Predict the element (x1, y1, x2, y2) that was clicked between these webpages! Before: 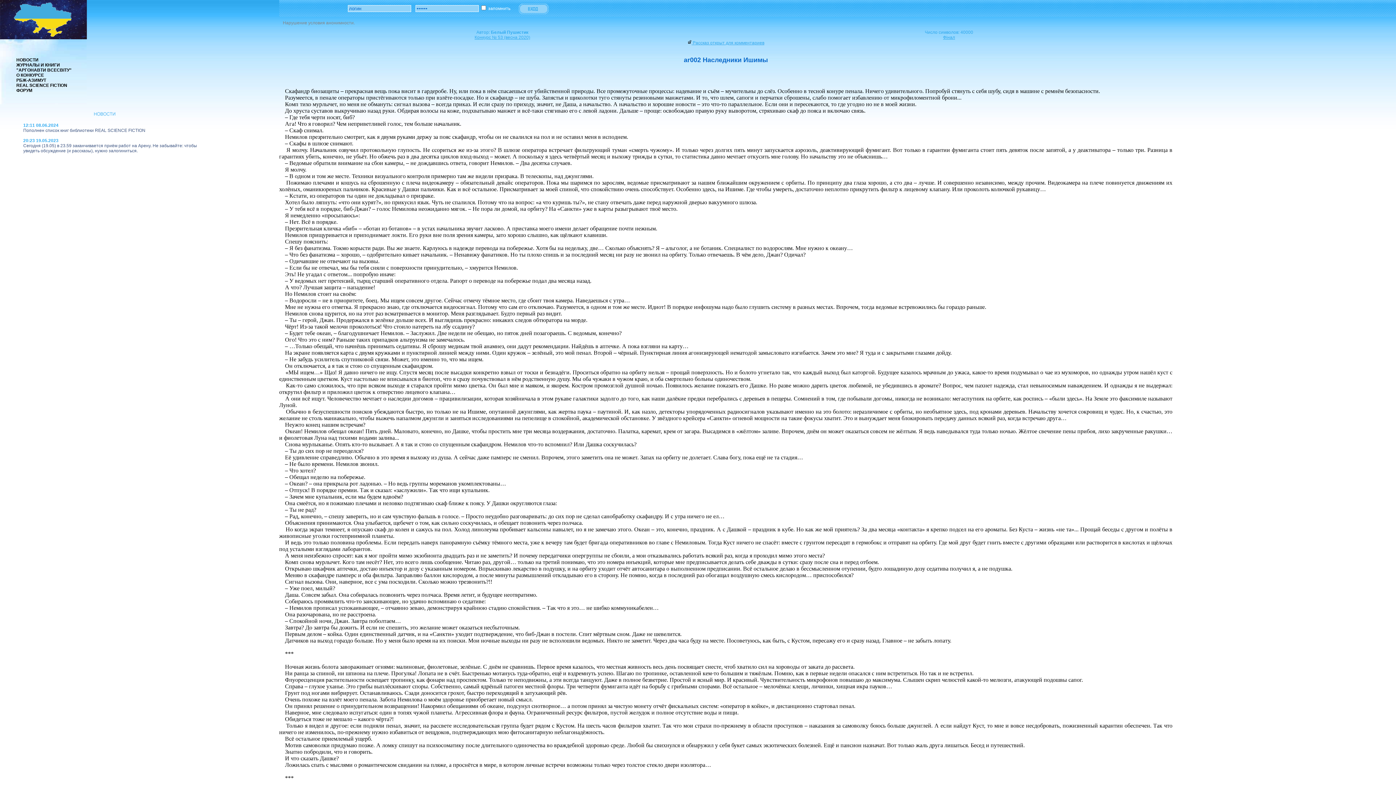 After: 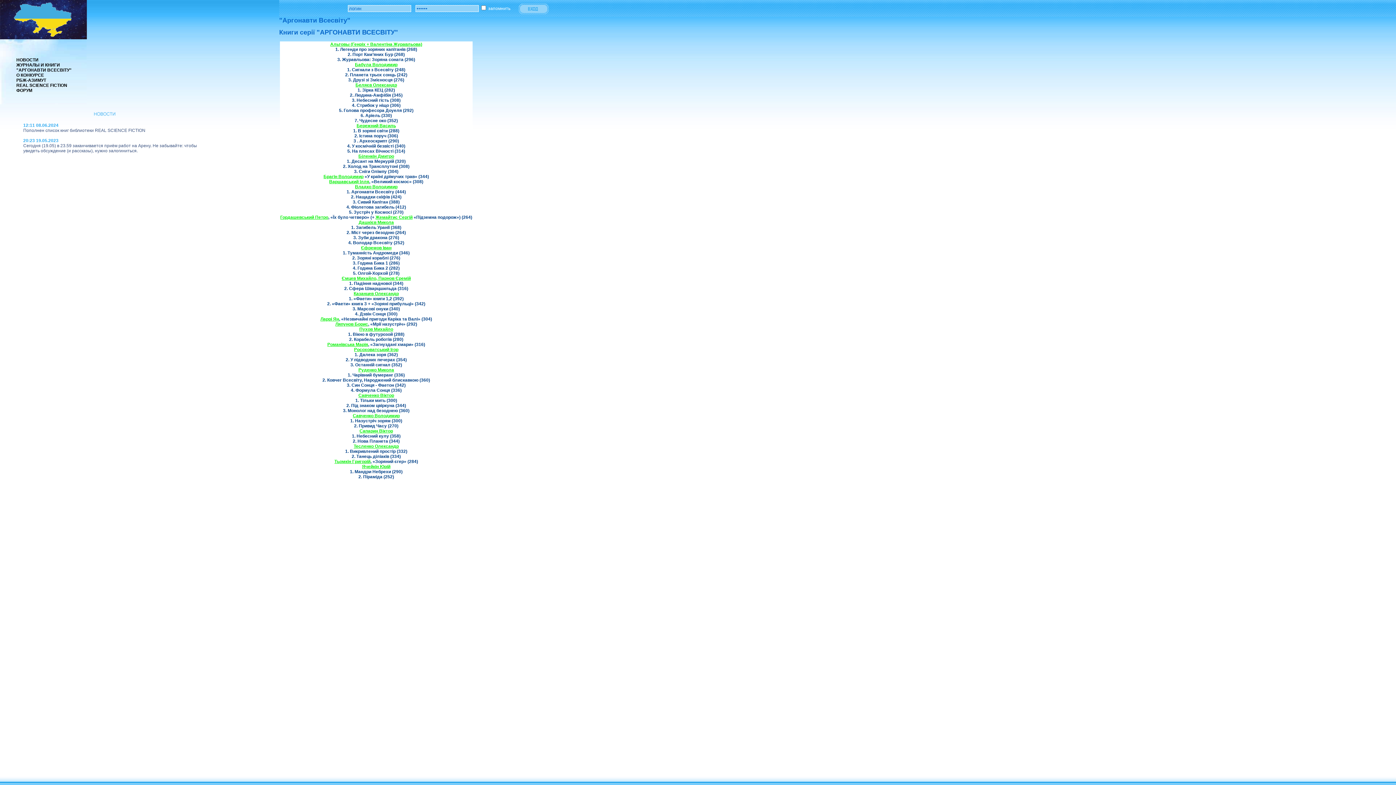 Action: bbox: (16, 67, 71, 72) label: "АРГОНАВТИ ВСЕСВІТУ"